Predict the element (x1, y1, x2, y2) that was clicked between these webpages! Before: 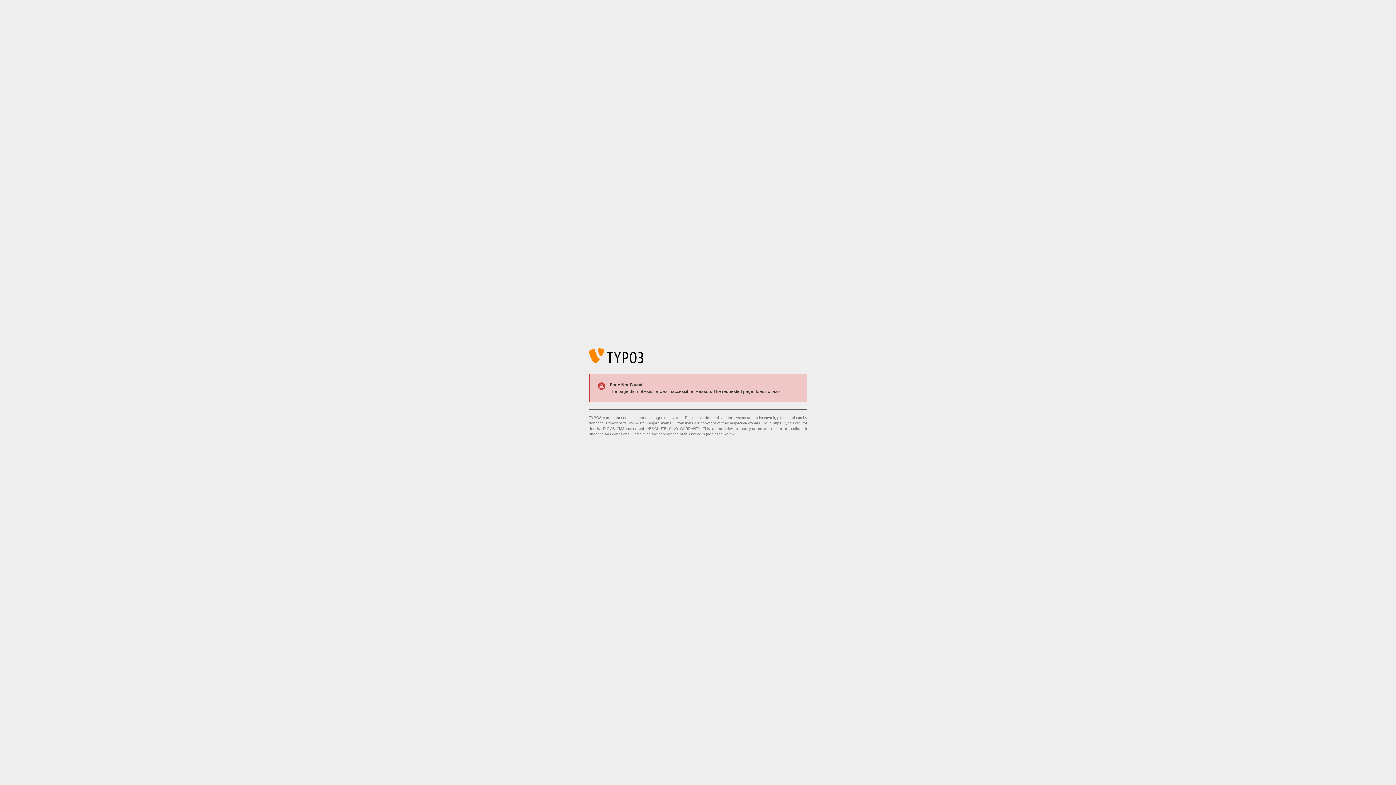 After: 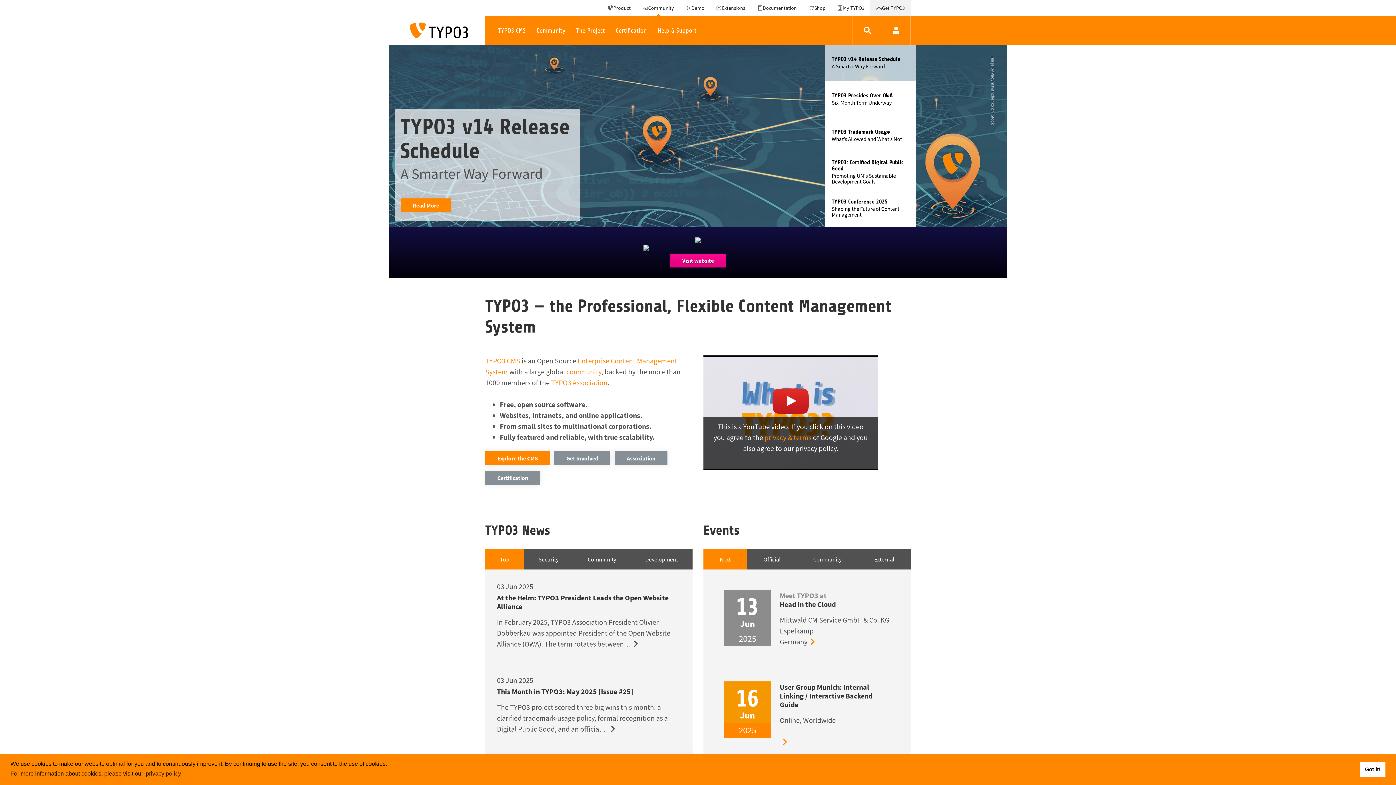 Action: label: https://typo3.org/ bbox: (773, 421, 801, 425)